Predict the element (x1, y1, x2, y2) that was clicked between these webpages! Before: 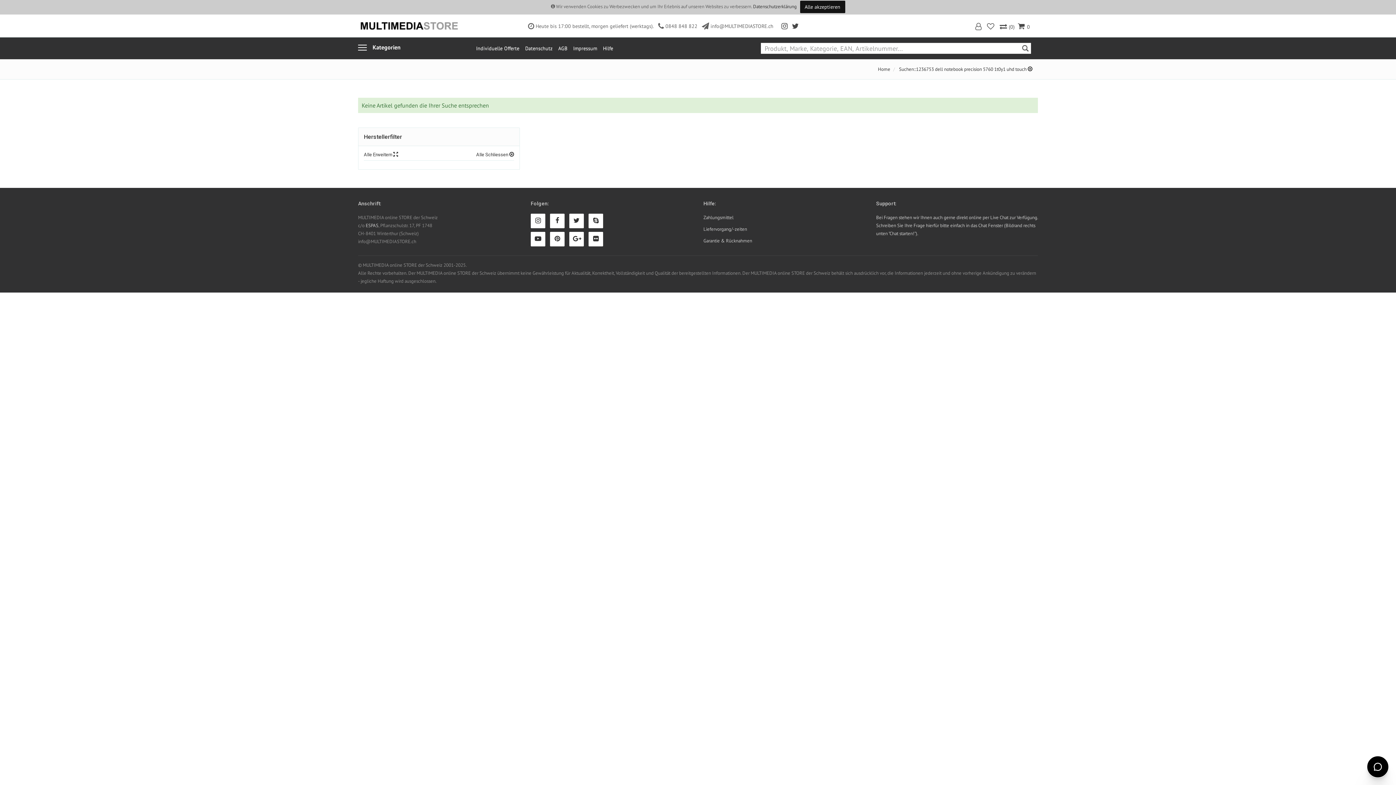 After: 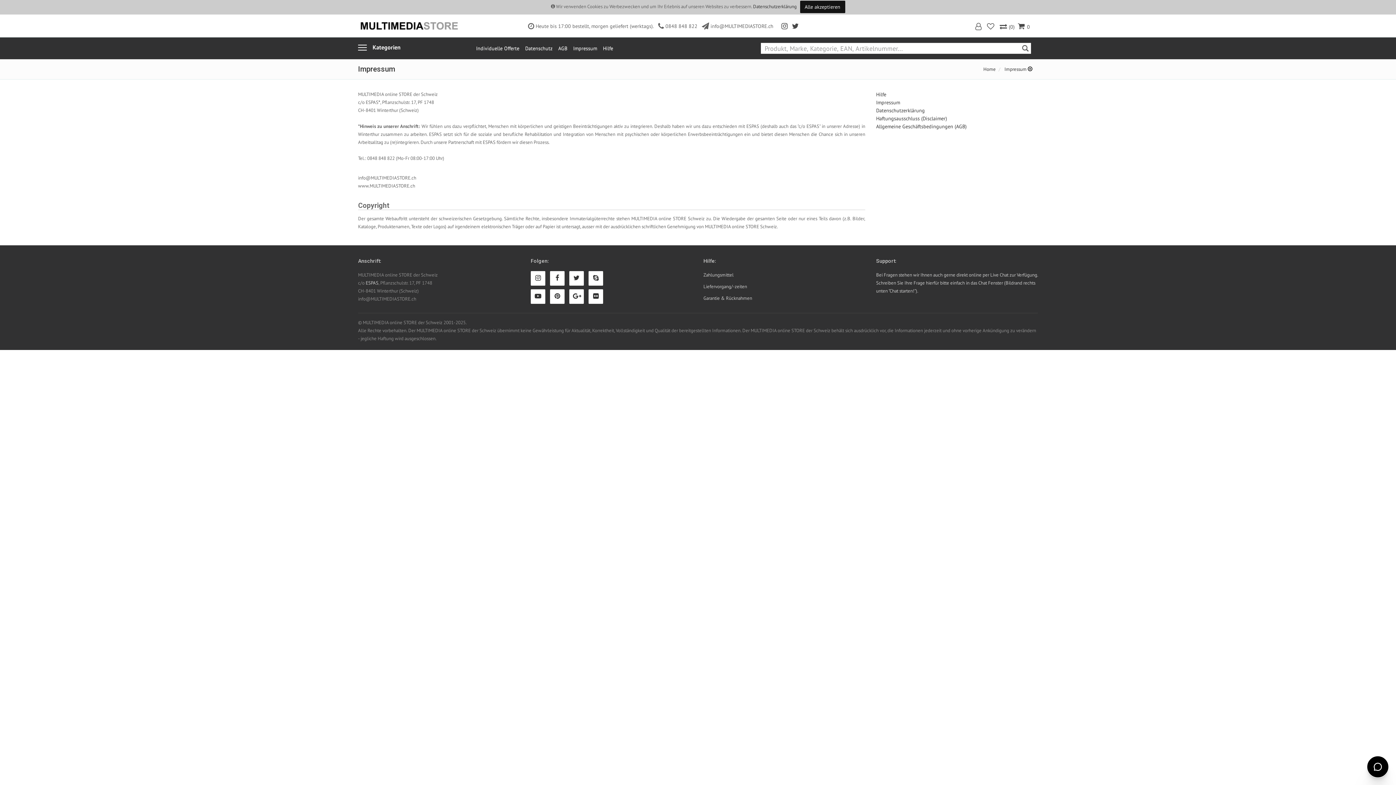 Action: label: Impressum bbox: (570, 37, 600, 59)